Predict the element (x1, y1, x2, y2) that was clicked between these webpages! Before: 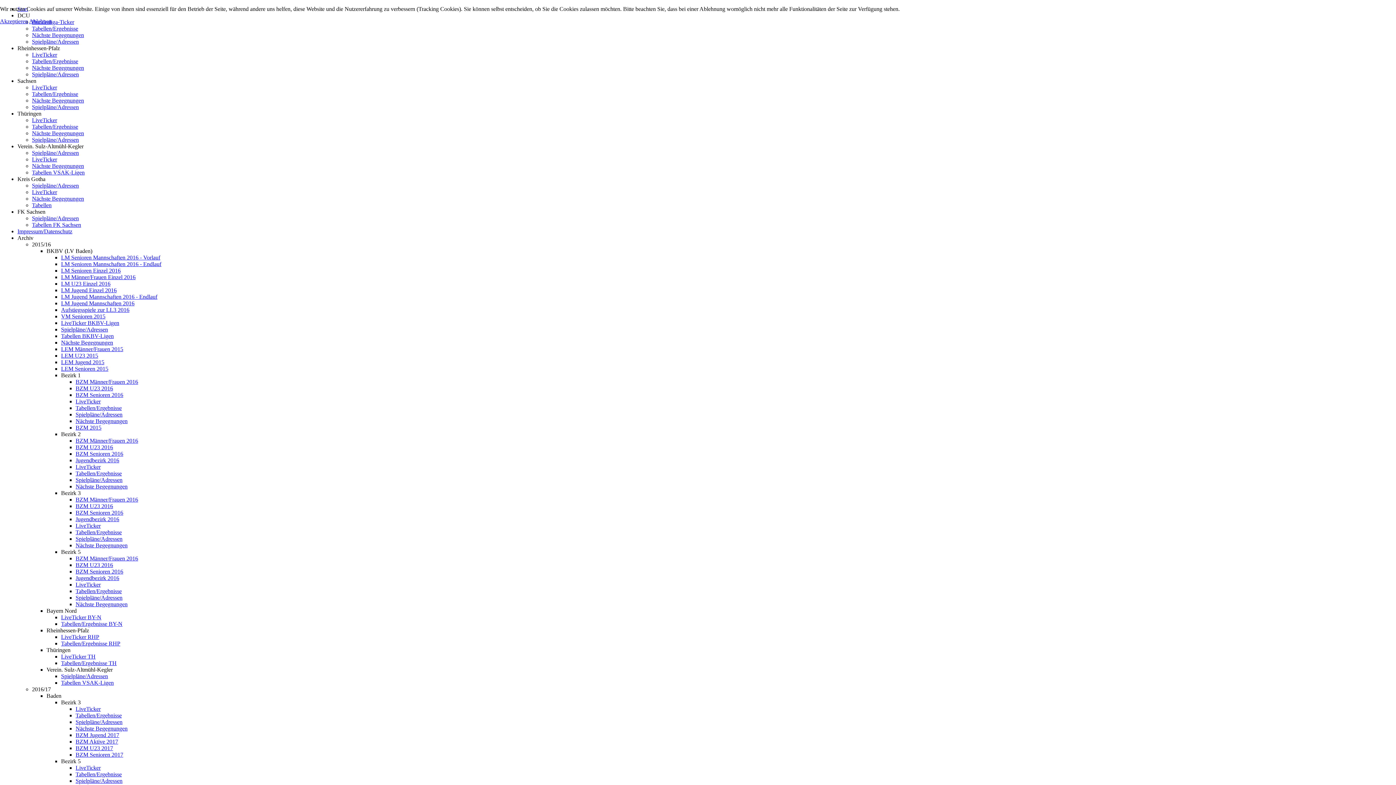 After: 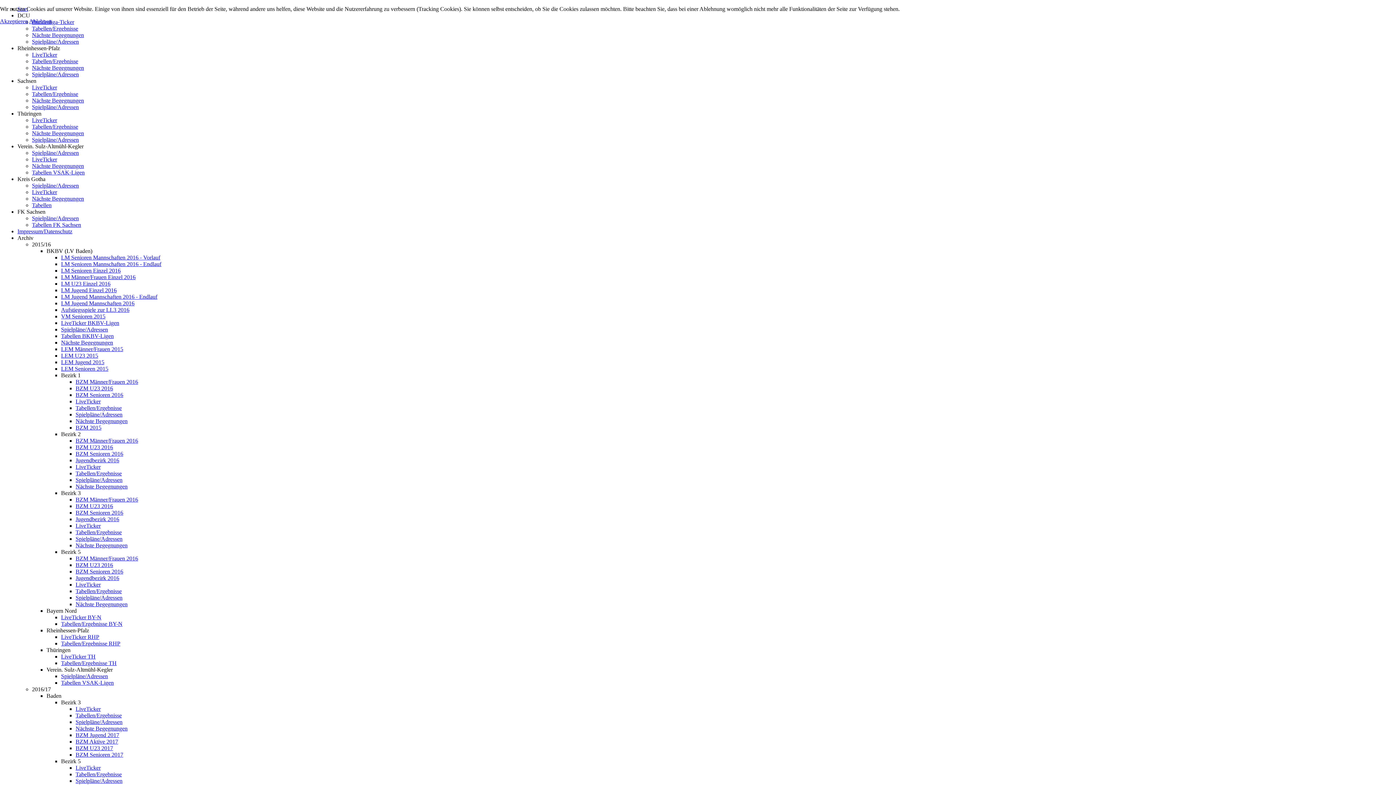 Action: bbox: (32, 162, 84, 169) label: Nächste Begegnungen